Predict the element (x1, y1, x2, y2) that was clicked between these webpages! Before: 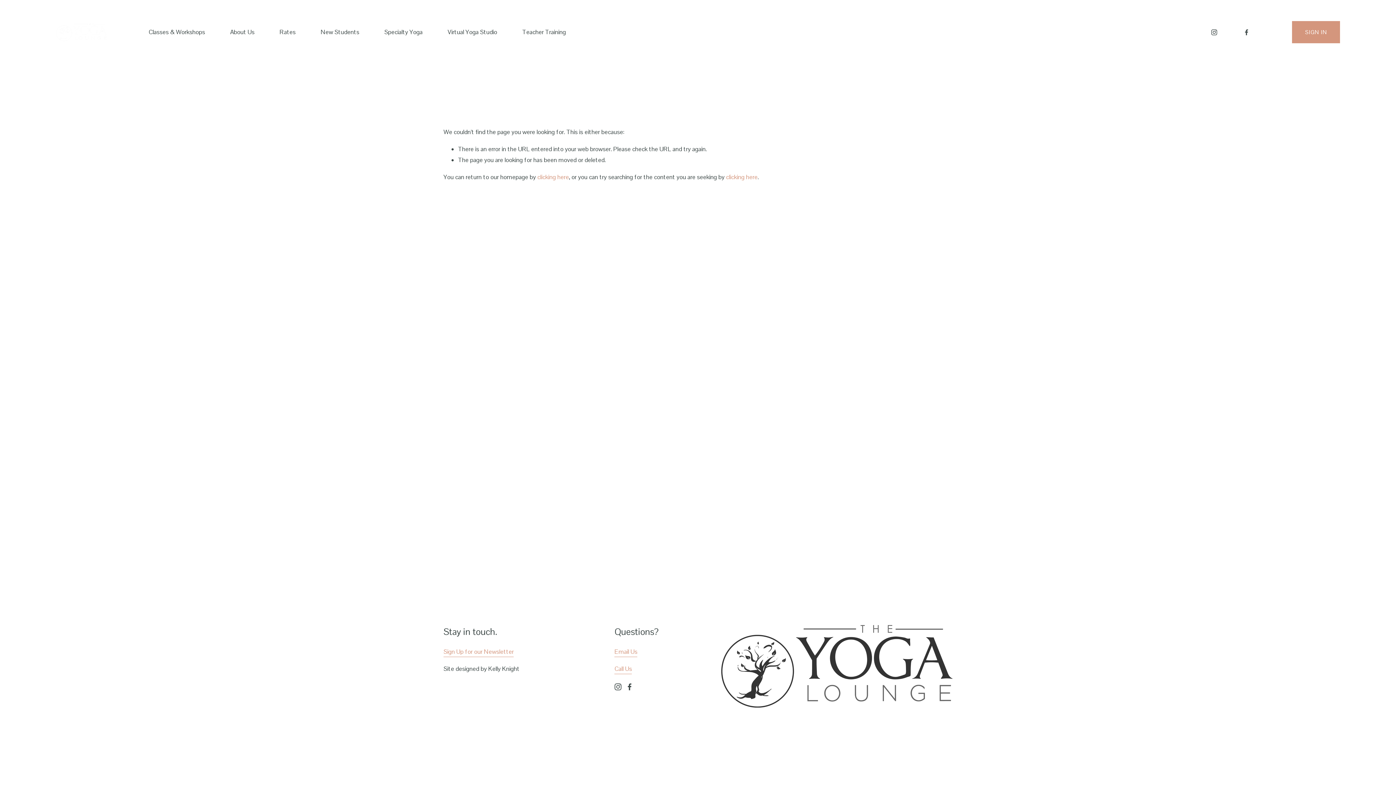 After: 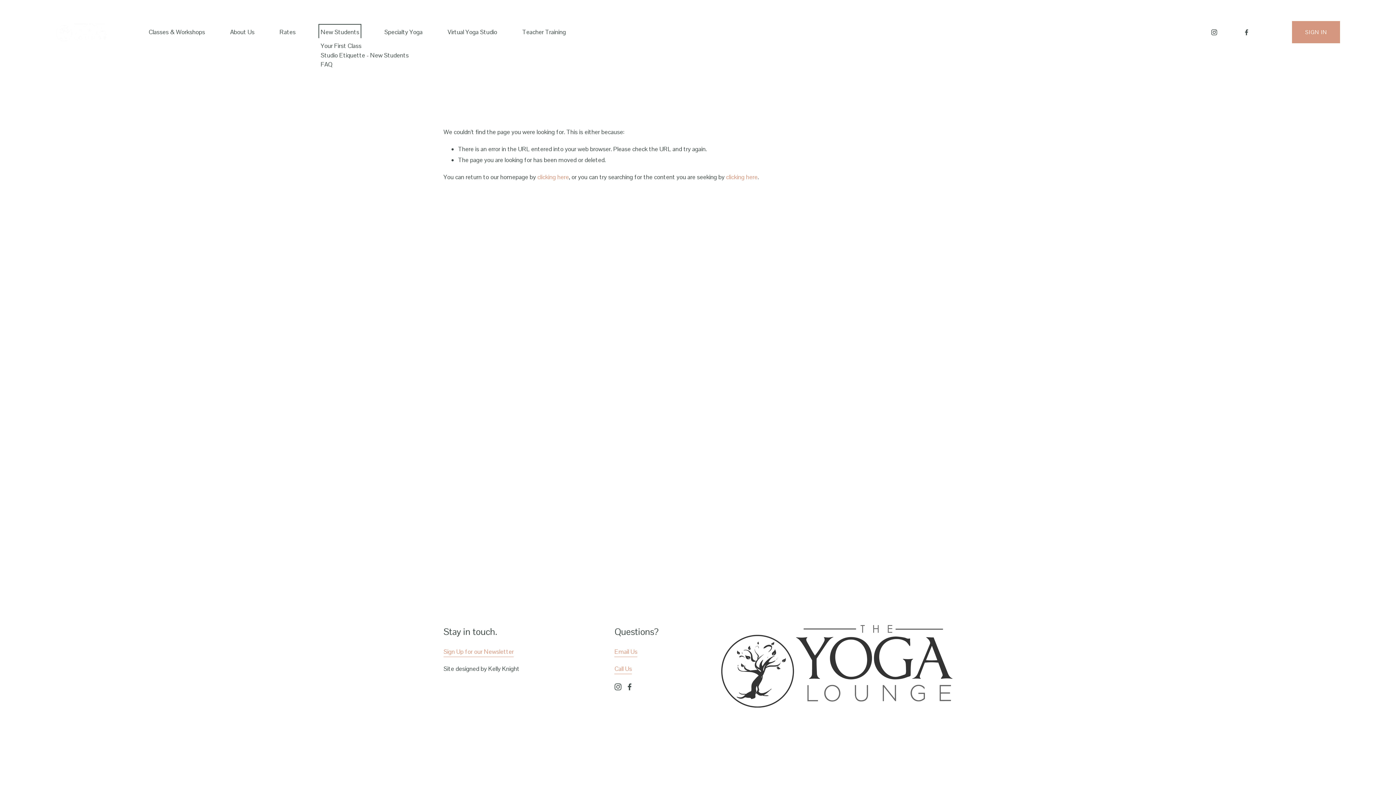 Action: label: folder dropdown bbox: (320, 26, 359, 38)